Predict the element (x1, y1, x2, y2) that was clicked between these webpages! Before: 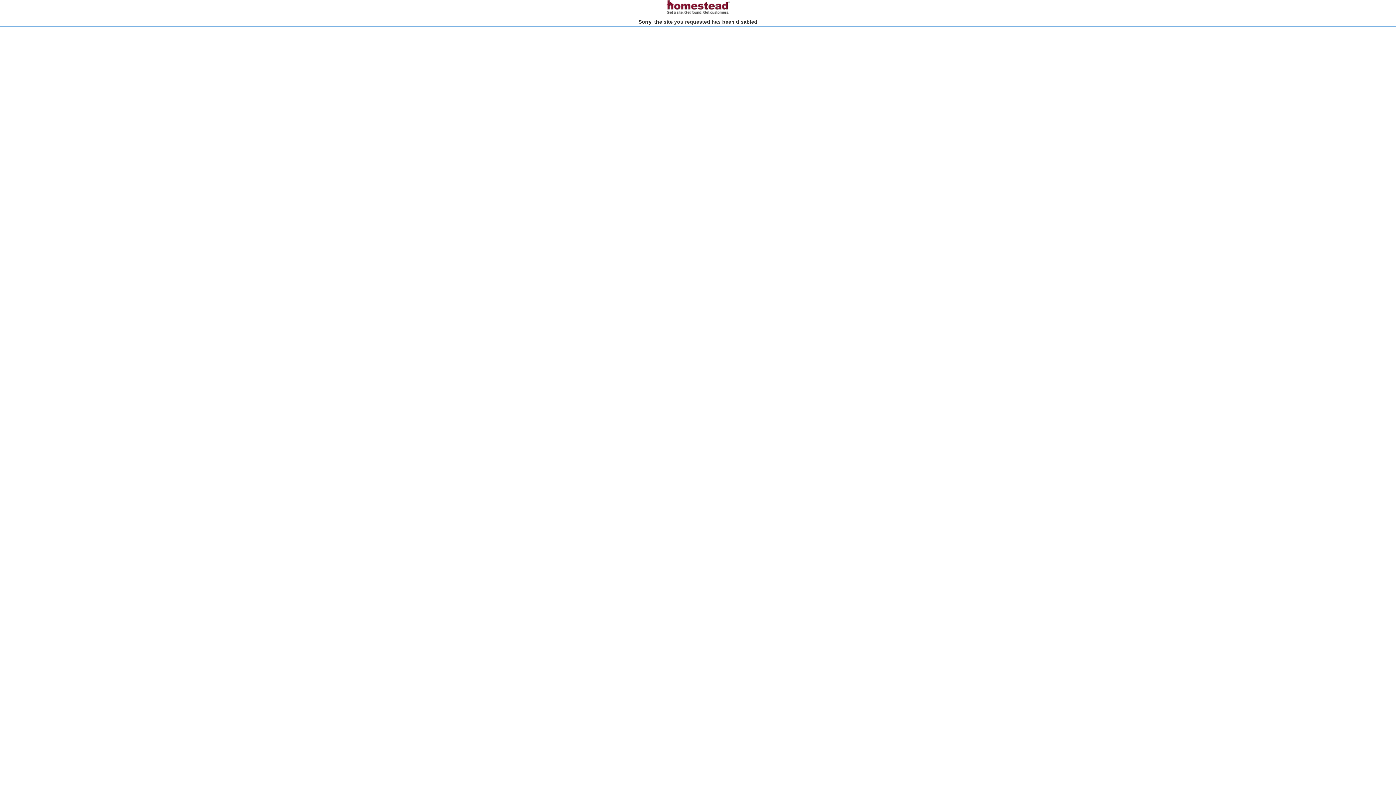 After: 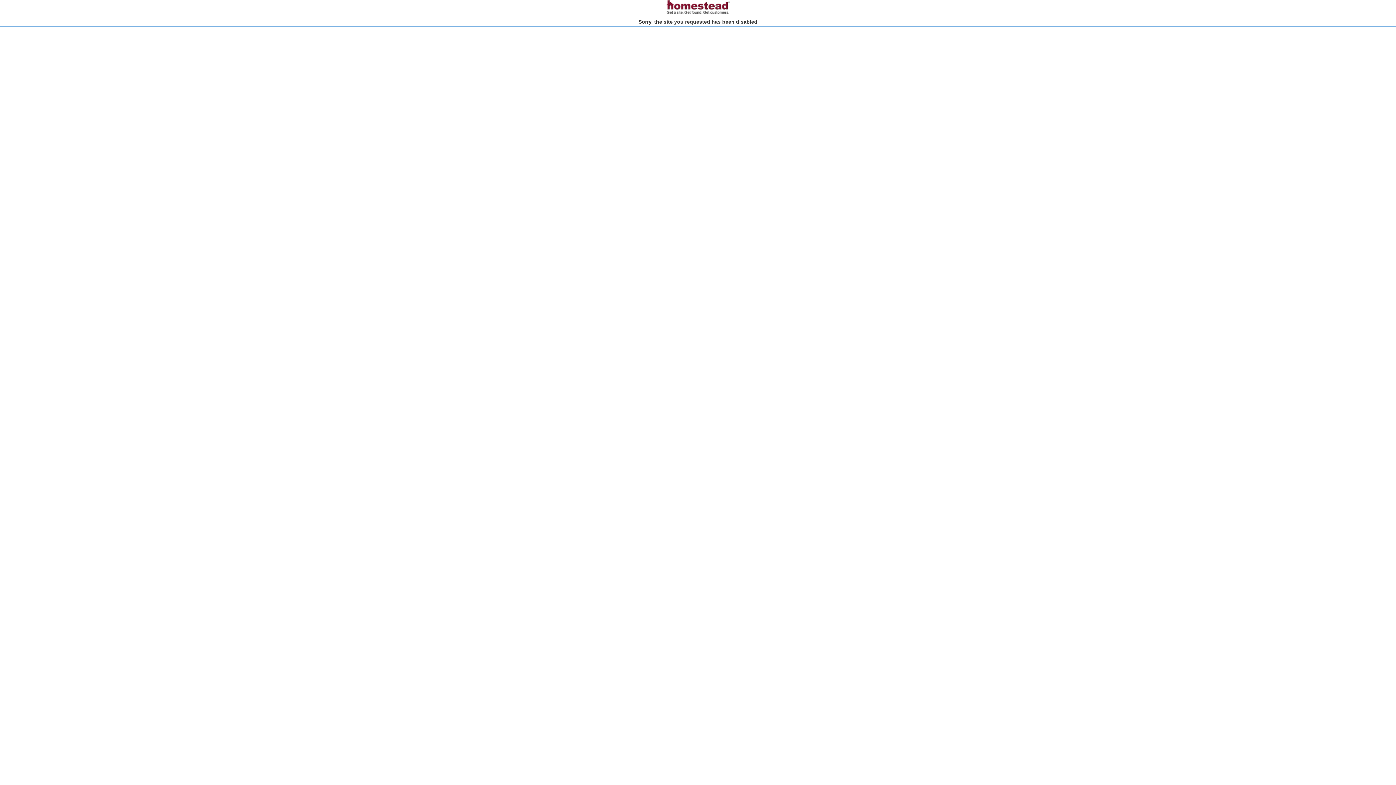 Action: bbox: (666, 10, 730, 15)